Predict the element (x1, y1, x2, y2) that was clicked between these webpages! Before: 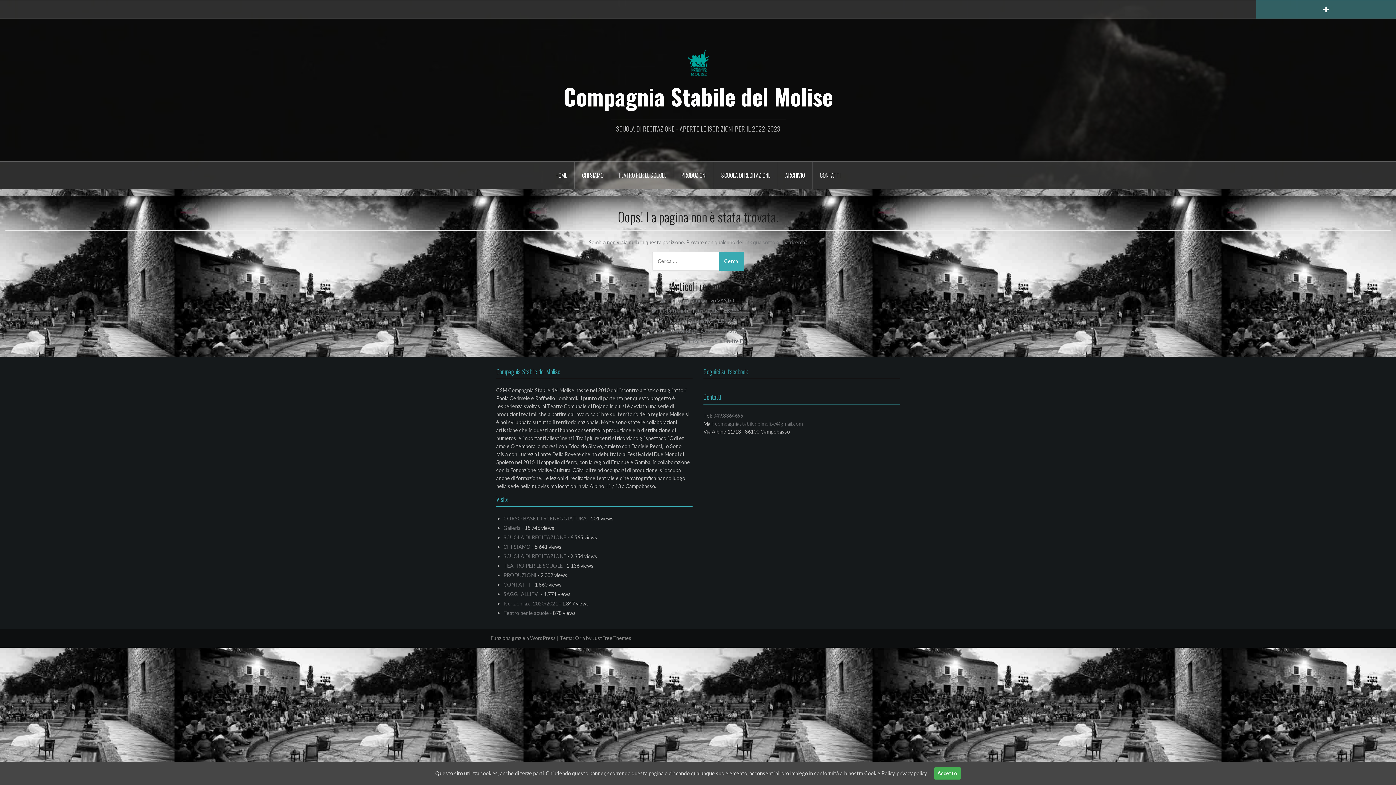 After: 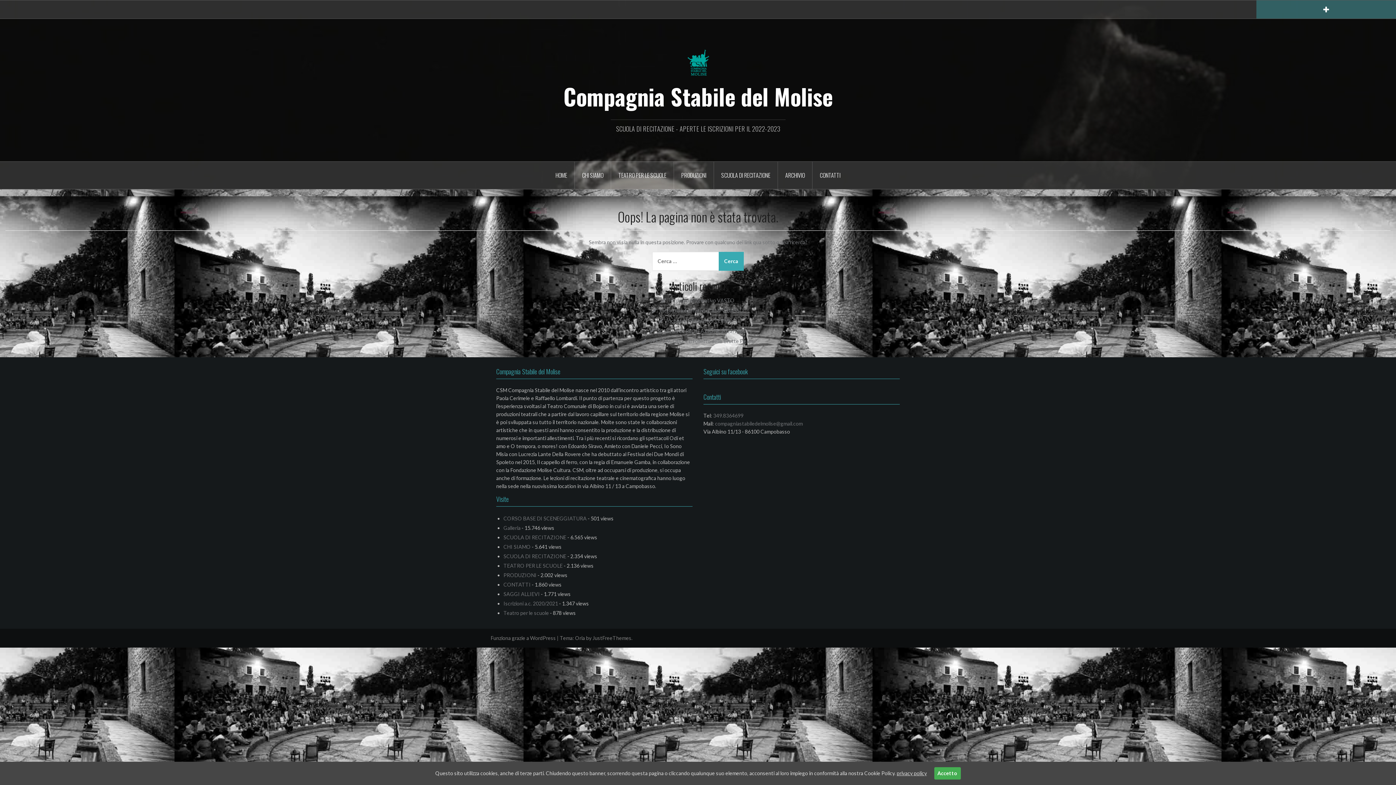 Action: bbox: (896, 770, 927, 776) label: privacy policy